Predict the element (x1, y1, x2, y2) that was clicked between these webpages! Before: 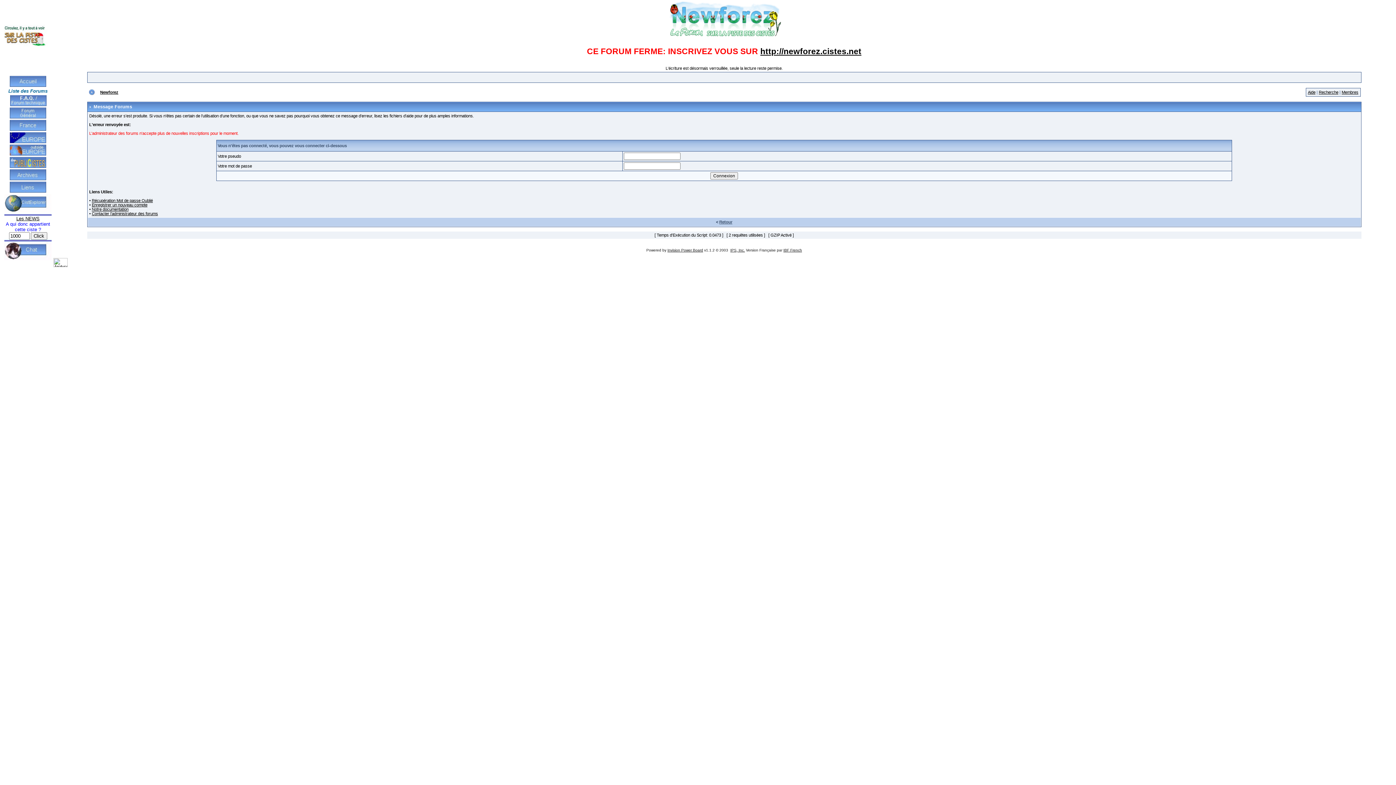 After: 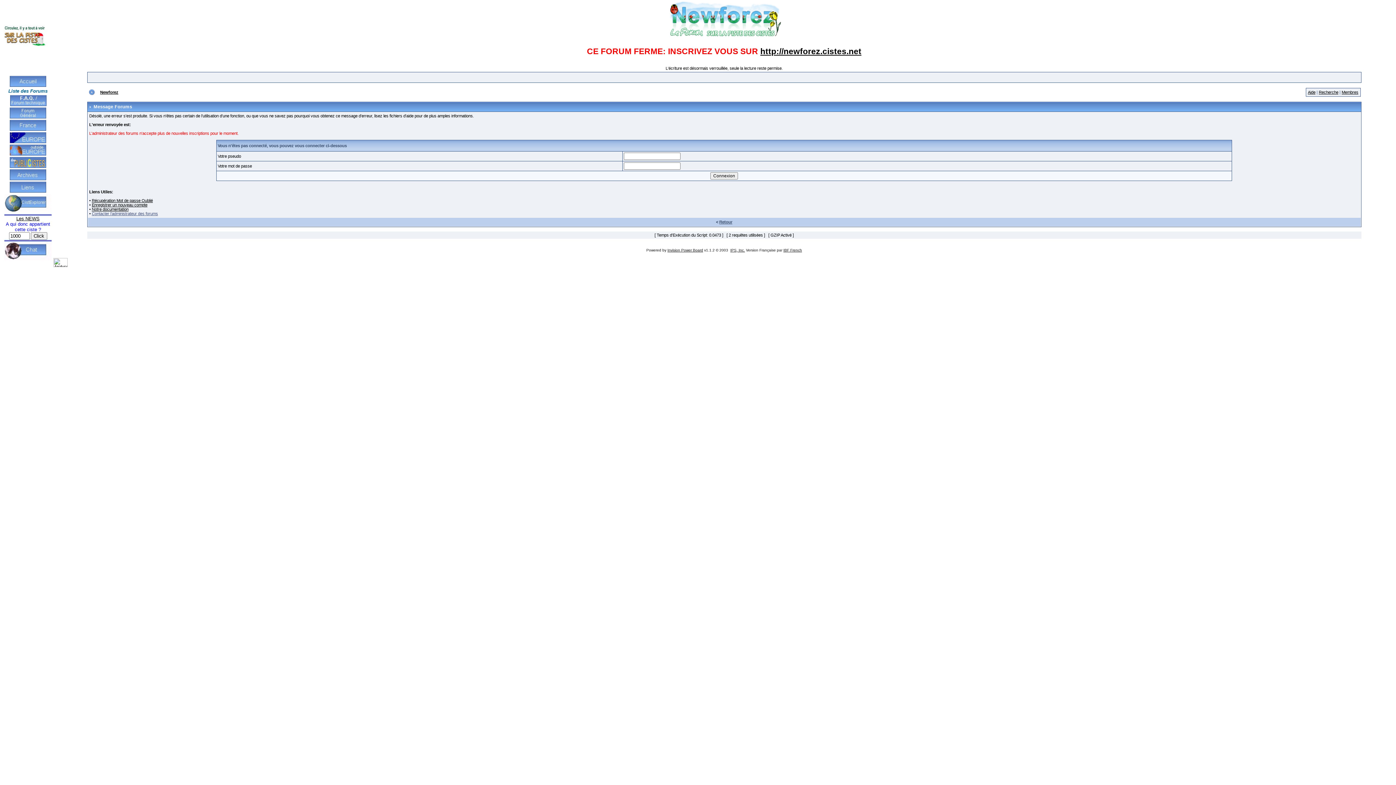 Action: label: Contacter l'administrateur des forums bbox: (91, 211, 158, 216)